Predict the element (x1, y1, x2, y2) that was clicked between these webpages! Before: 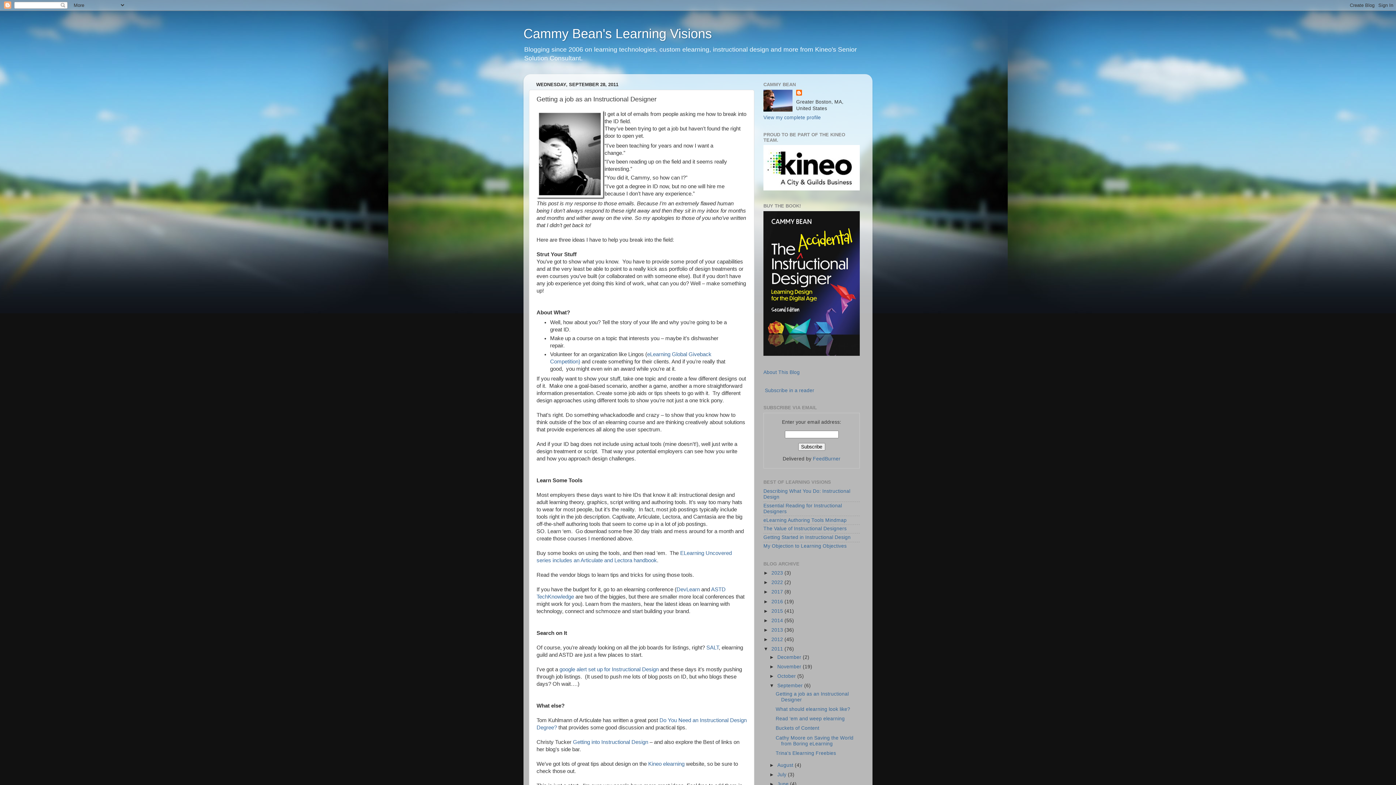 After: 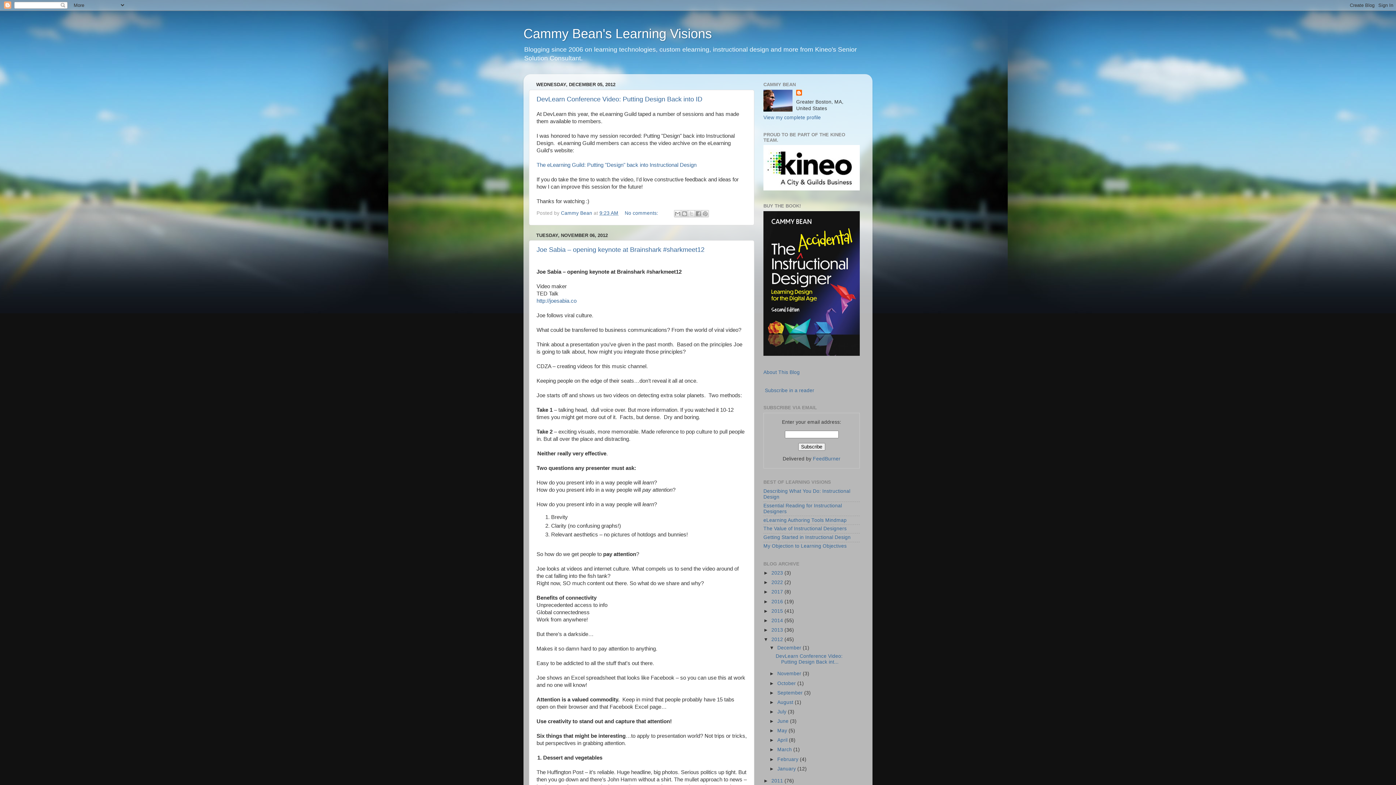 Action: bbox: (771, 637, 784, 642) label: 2012 